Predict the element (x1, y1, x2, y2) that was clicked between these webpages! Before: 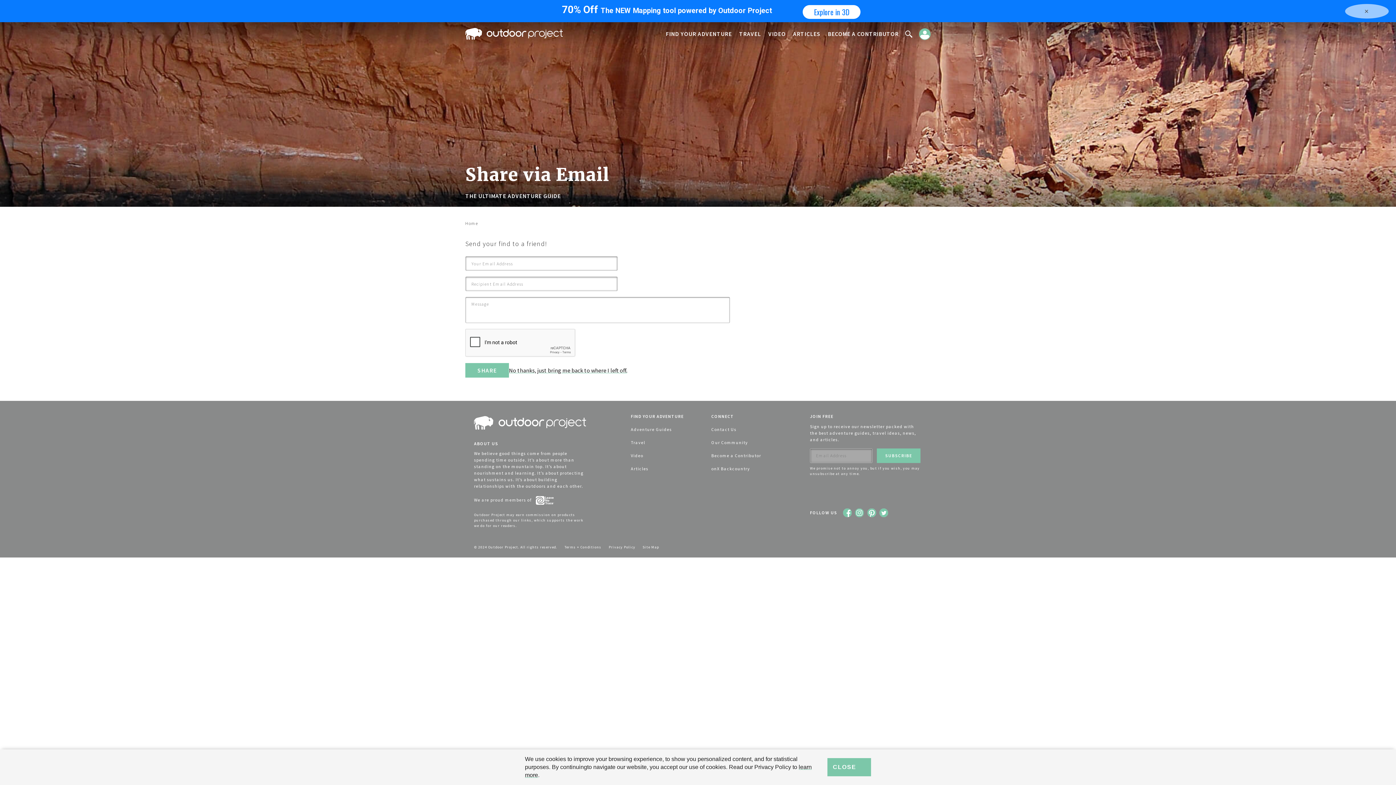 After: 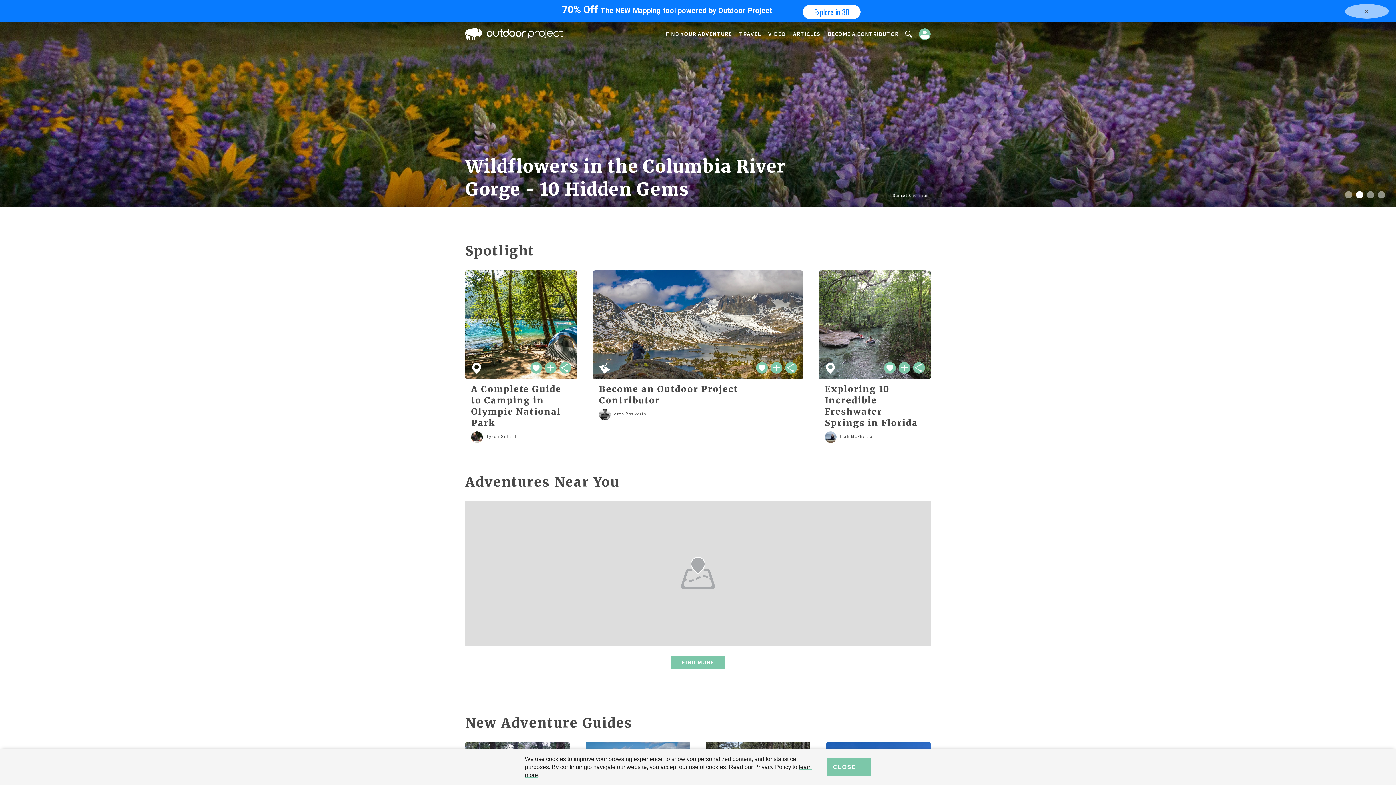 Action: bbox: (465, 28, 562, 39)